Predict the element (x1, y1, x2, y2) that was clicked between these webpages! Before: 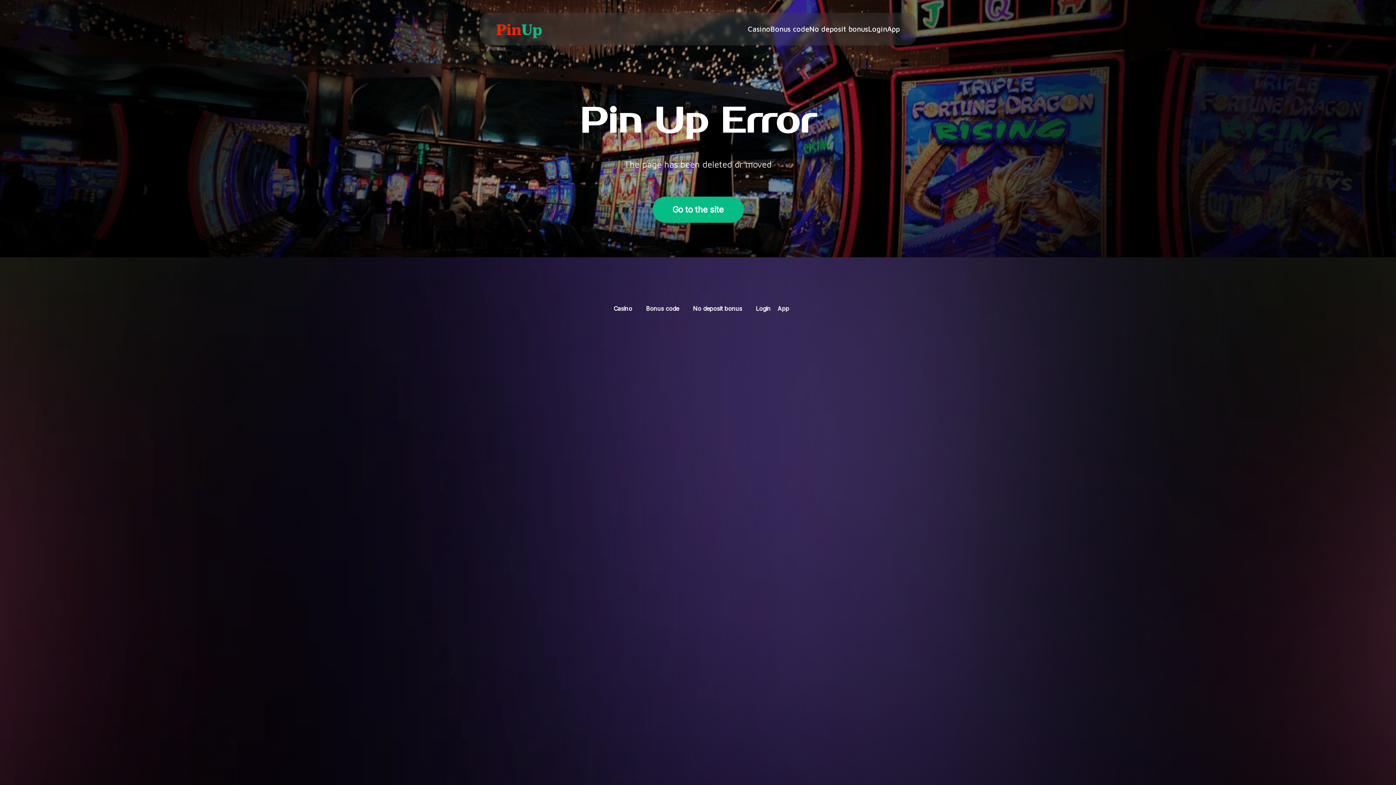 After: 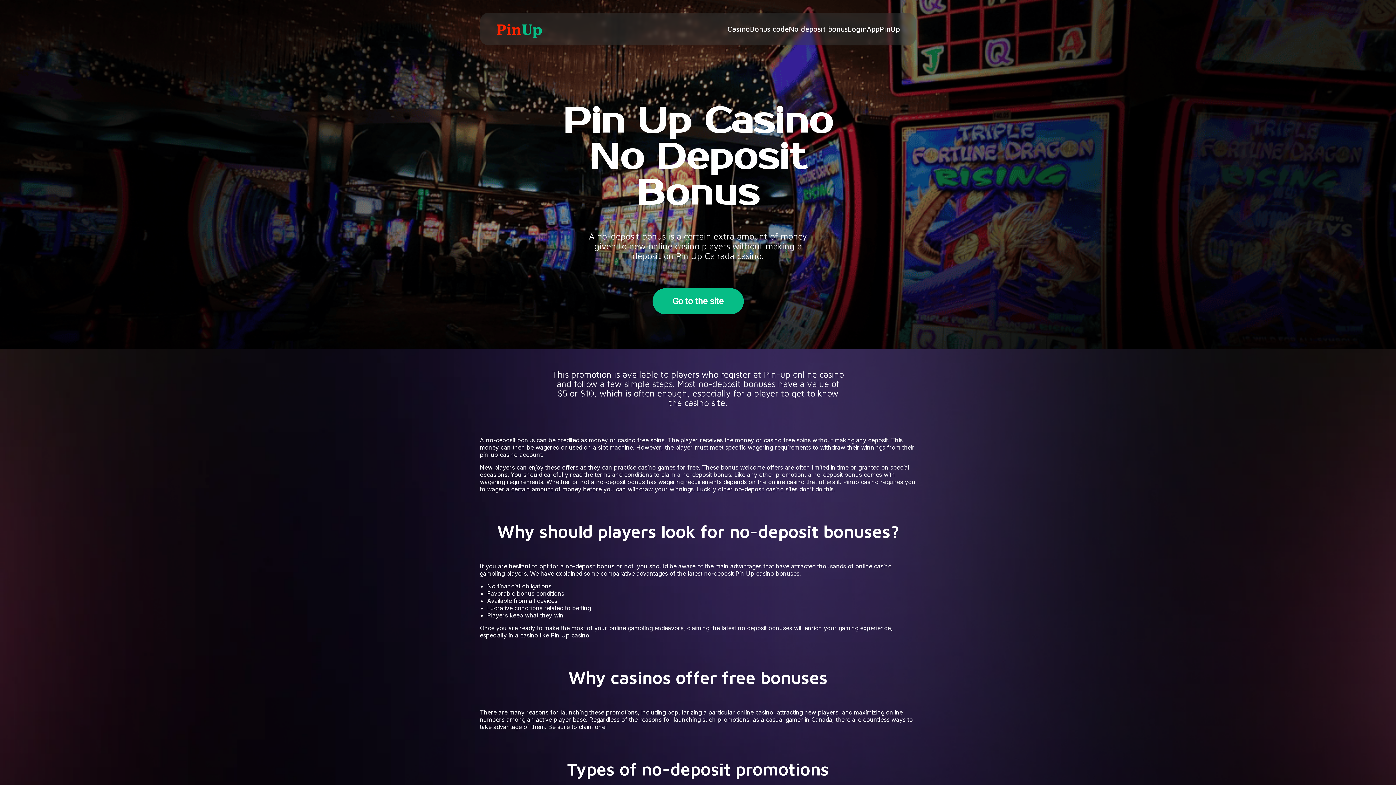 Action: label: No deposit bonus bbox: (809, 24, 868, 33)